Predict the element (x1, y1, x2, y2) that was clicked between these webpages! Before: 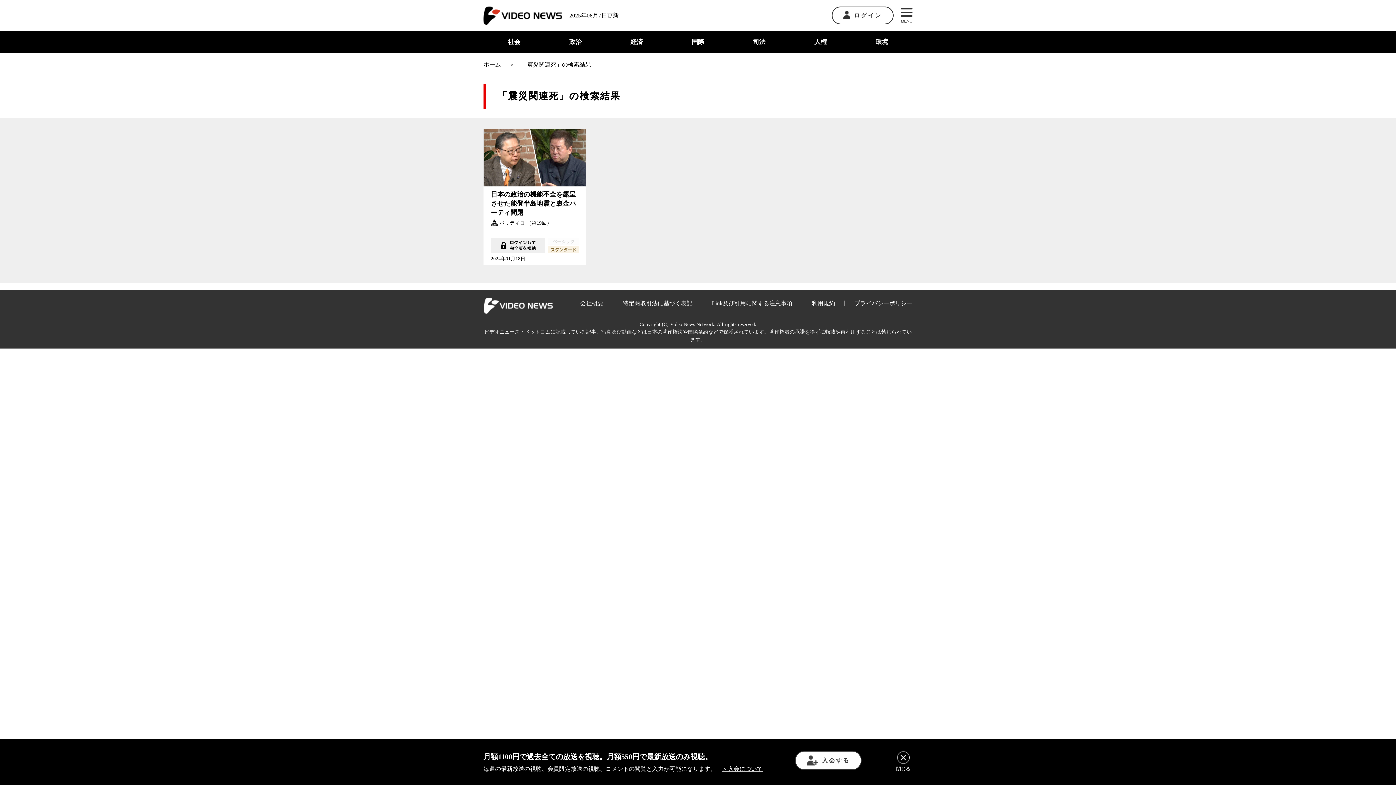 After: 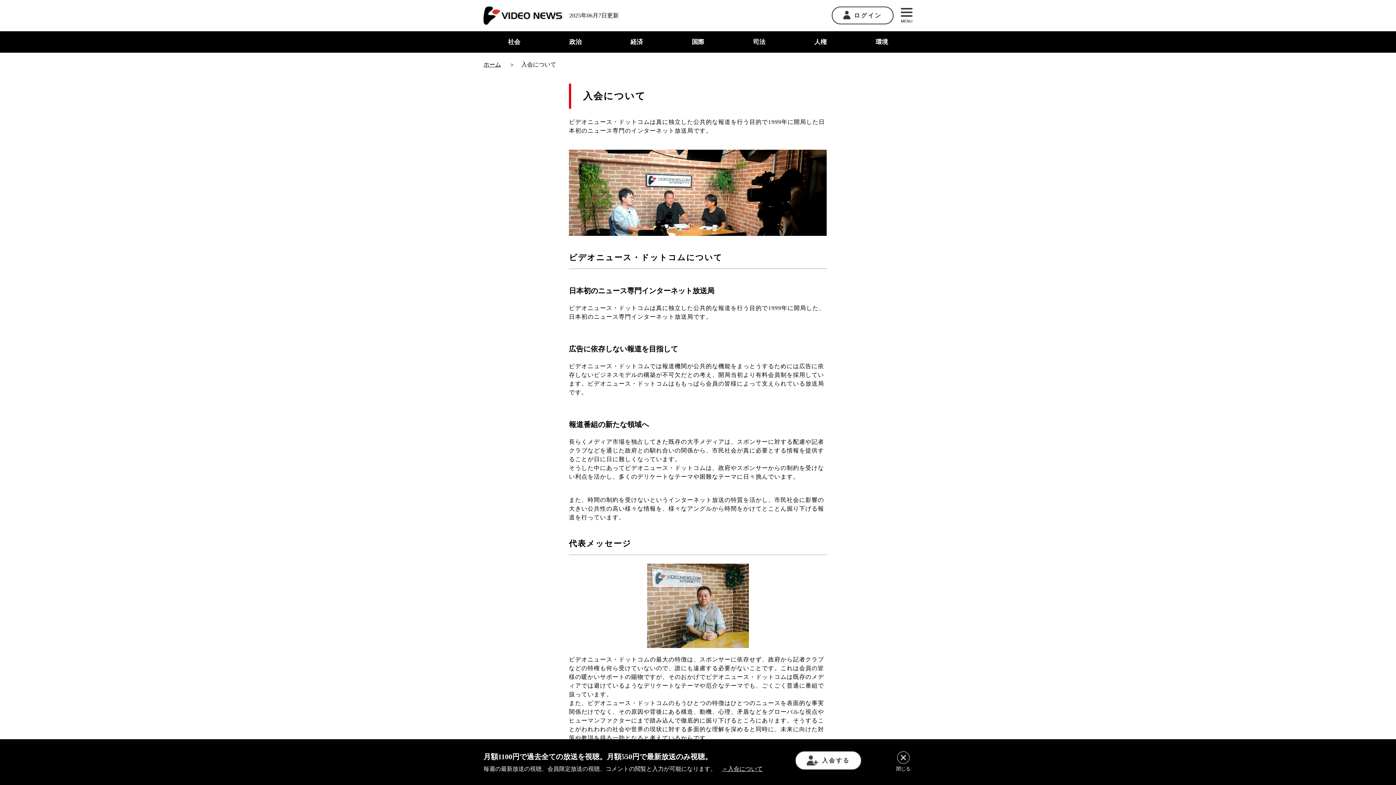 Action: label: ＞入会について bbox: (722, 766, 762, 772)